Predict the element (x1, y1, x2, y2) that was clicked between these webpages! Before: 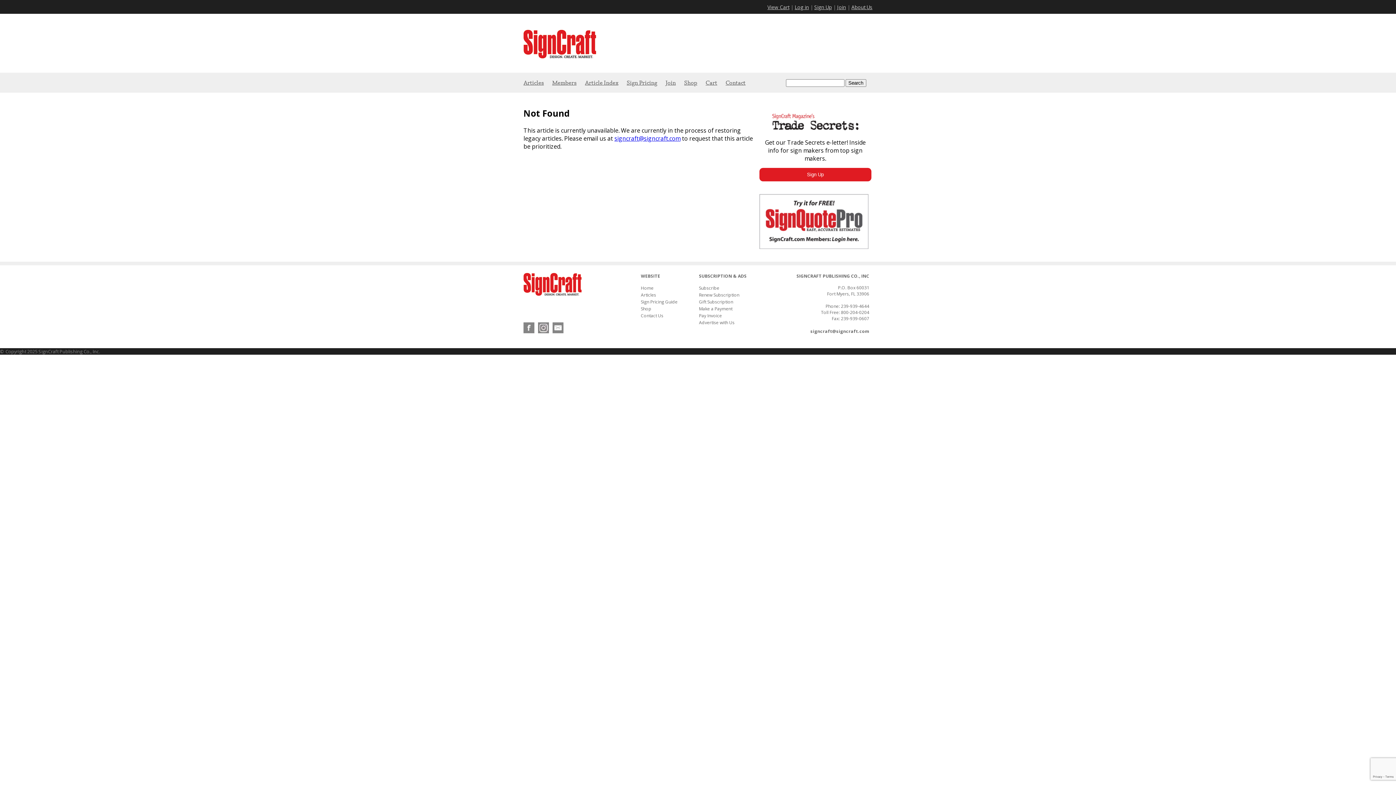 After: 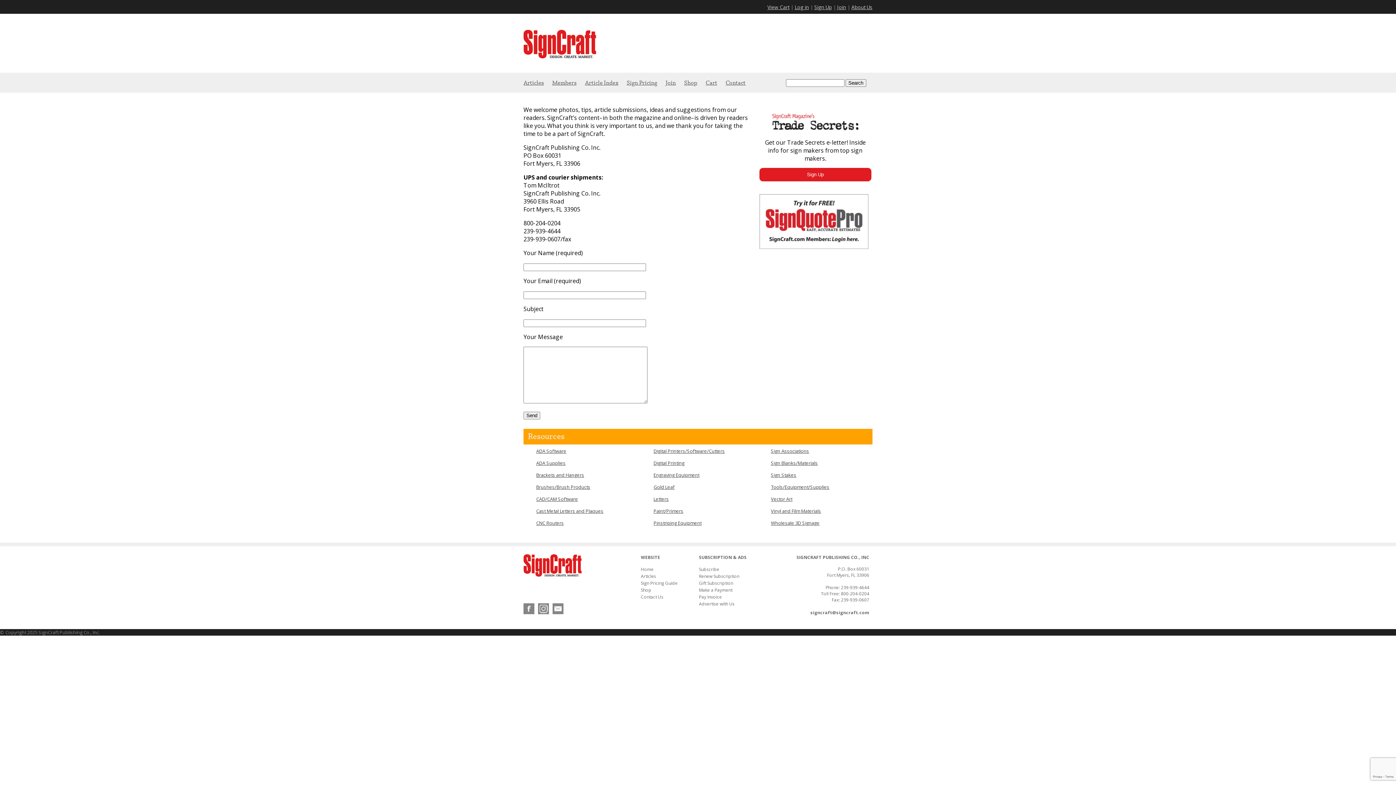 Action: bbox: (641, 312, 693, 319) label: Contact Us